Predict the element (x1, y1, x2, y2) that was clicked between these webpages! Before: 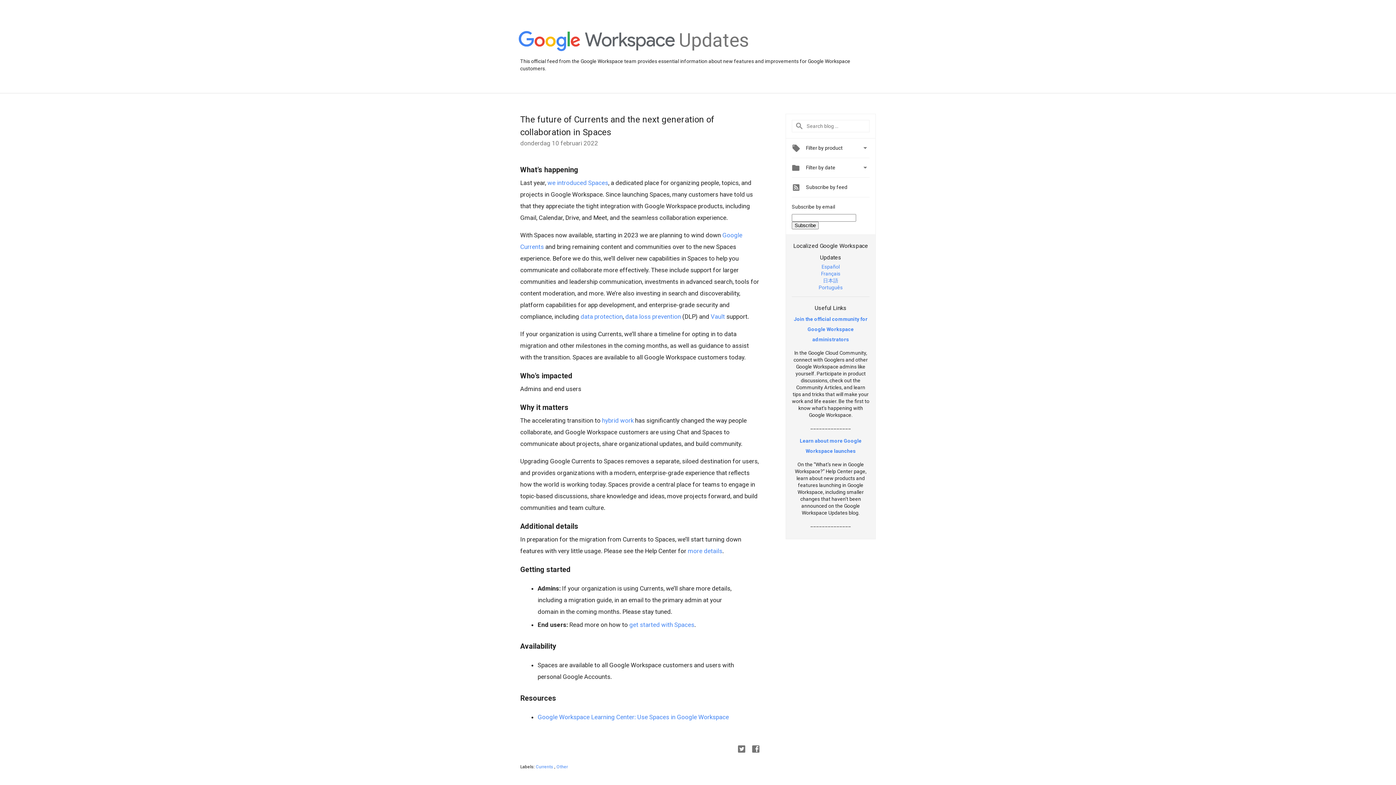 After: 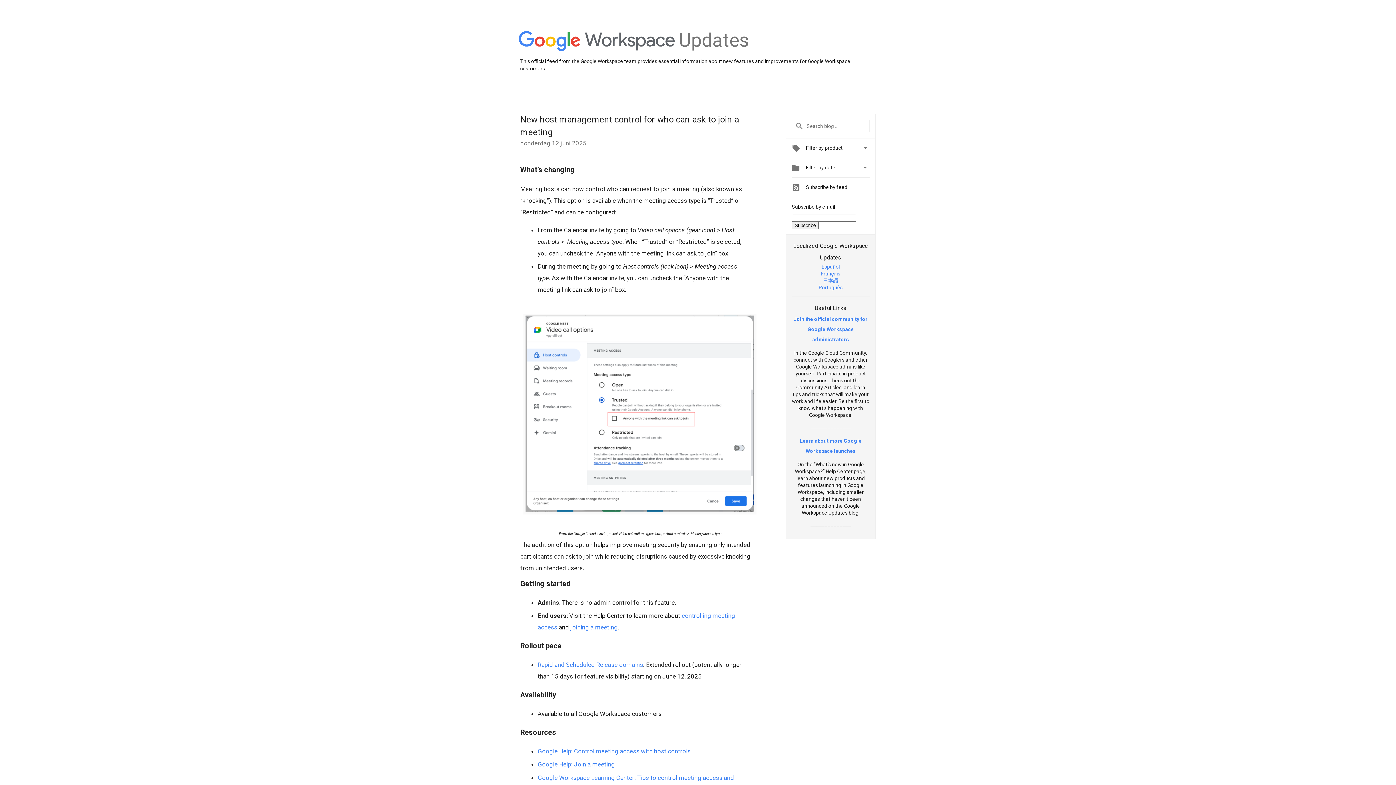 Action: bbox: (518, 31, 675, 52)